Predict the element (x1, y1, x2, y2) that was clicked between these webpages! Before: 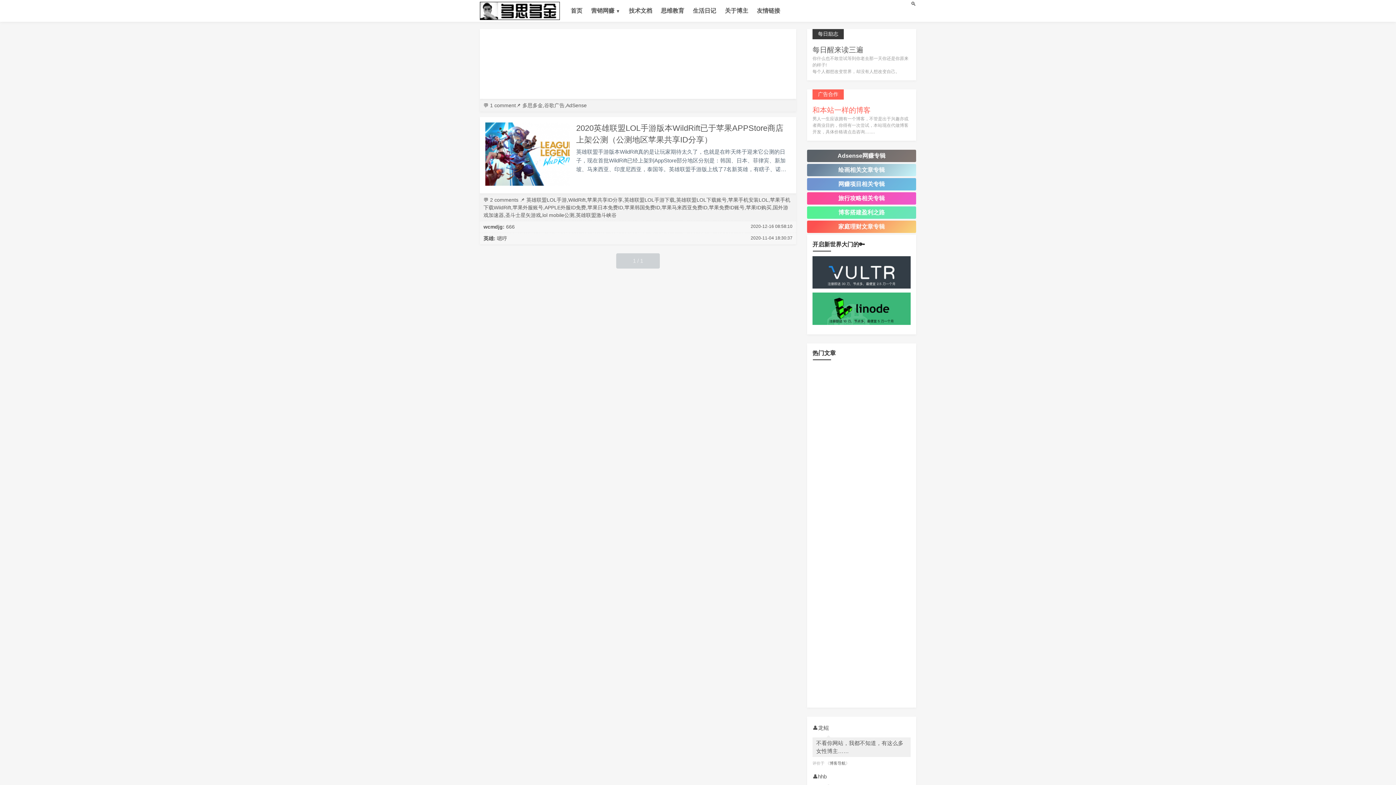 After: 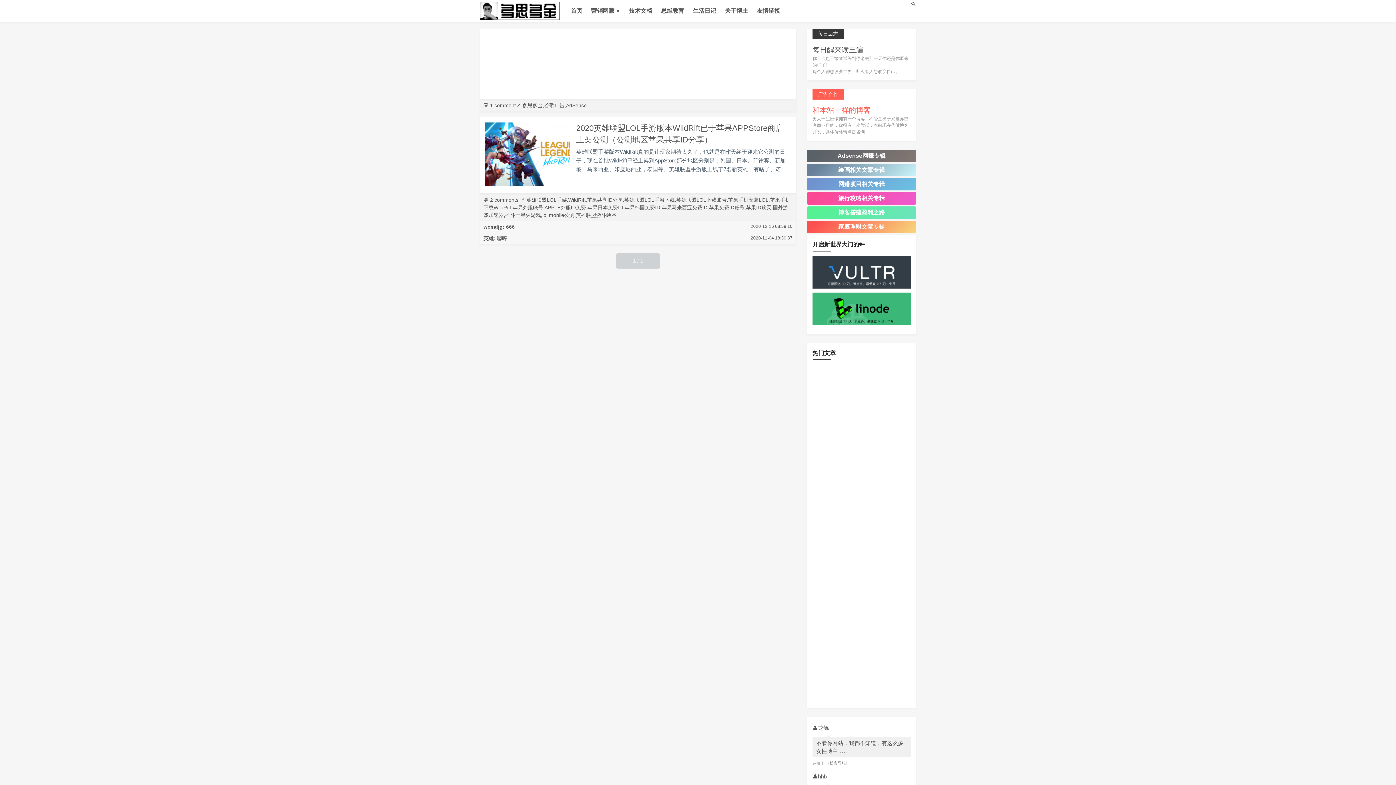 Action: bbox: (807, 89, 916, 140) label: 广告合作
和本站一样的博客

男人一生应该拥有一个博客，不管是出于兴趣亦或者商业目的，你得有一次尝试，本站现在代做博客开发，具体价格请点击咨询…….